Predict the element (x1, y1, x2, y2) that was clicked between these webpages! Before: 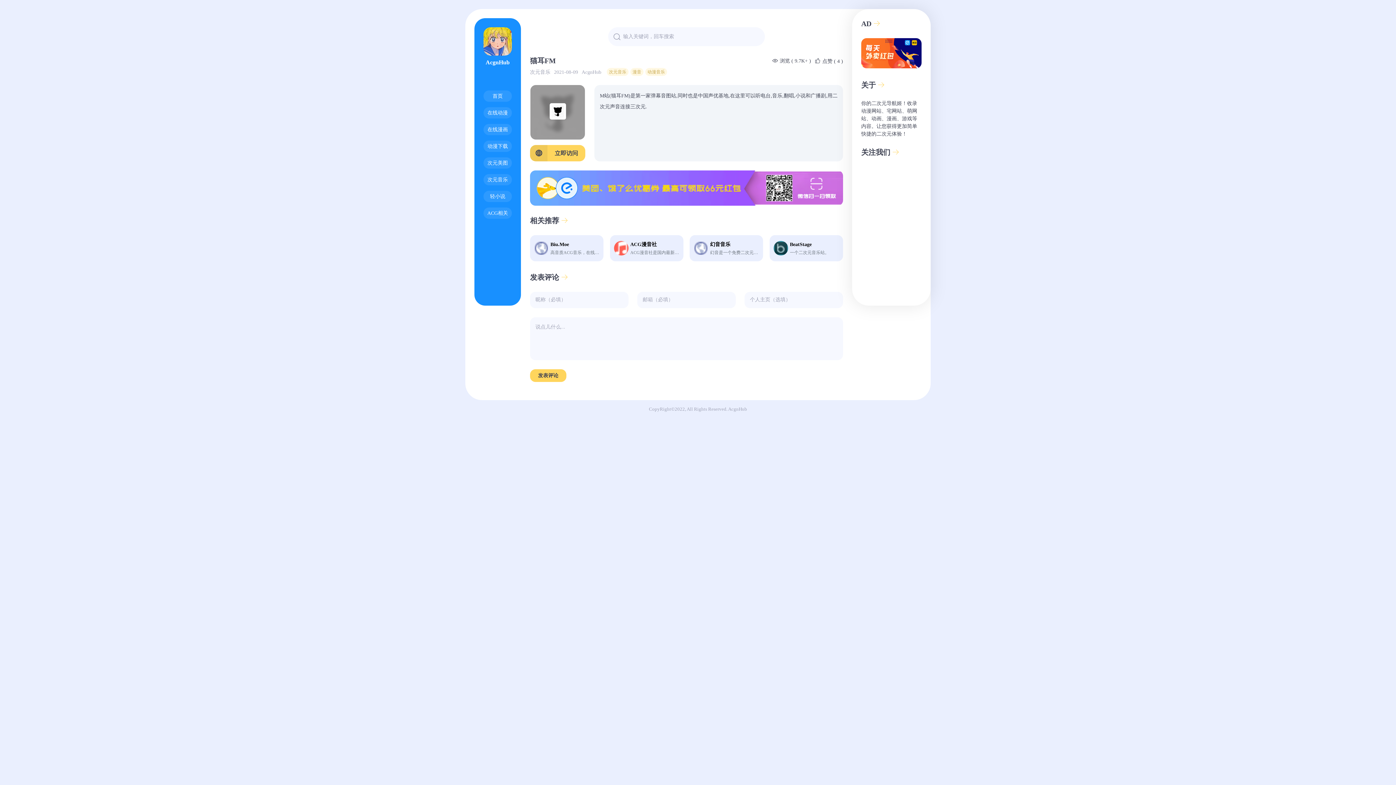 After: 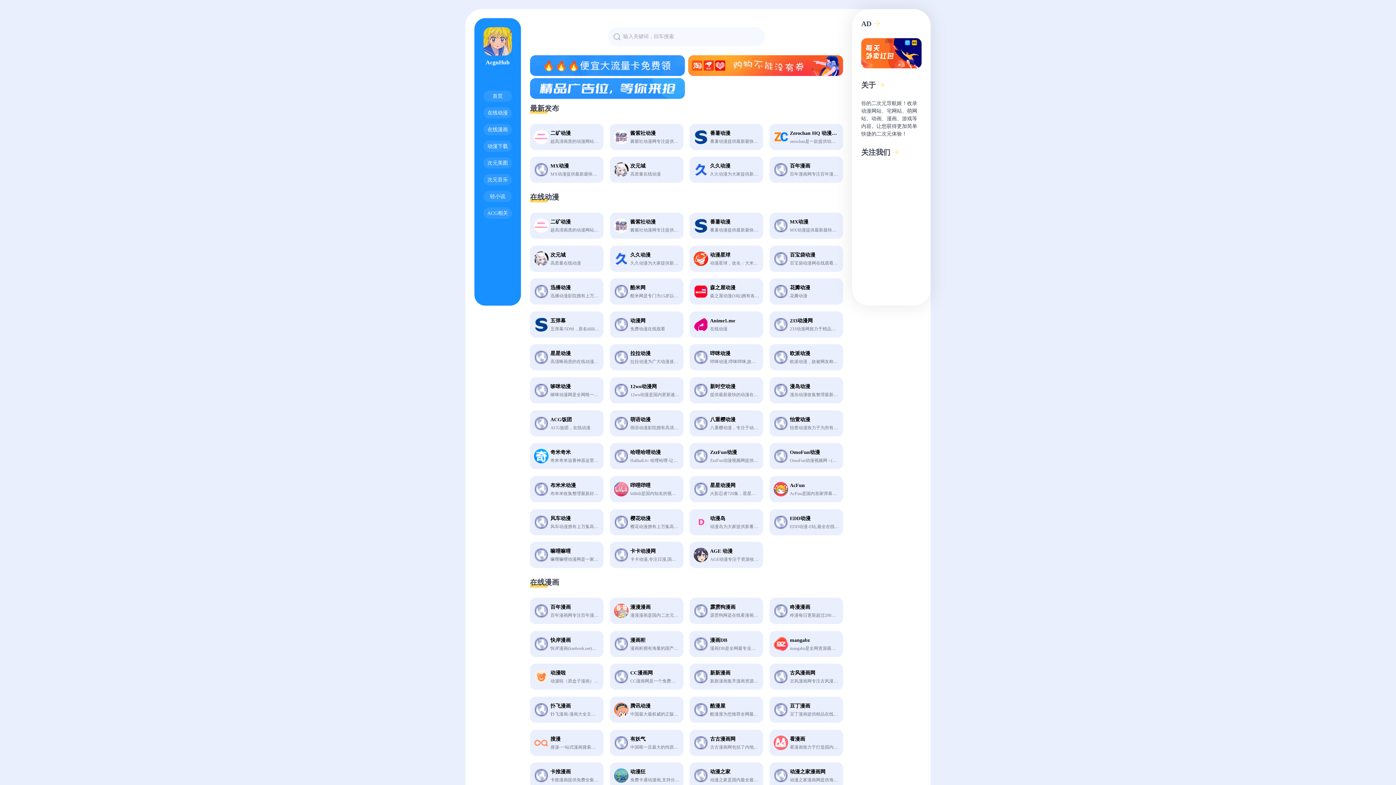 Action: label: AcgnHub bbox: (728, 406, 747, 411)